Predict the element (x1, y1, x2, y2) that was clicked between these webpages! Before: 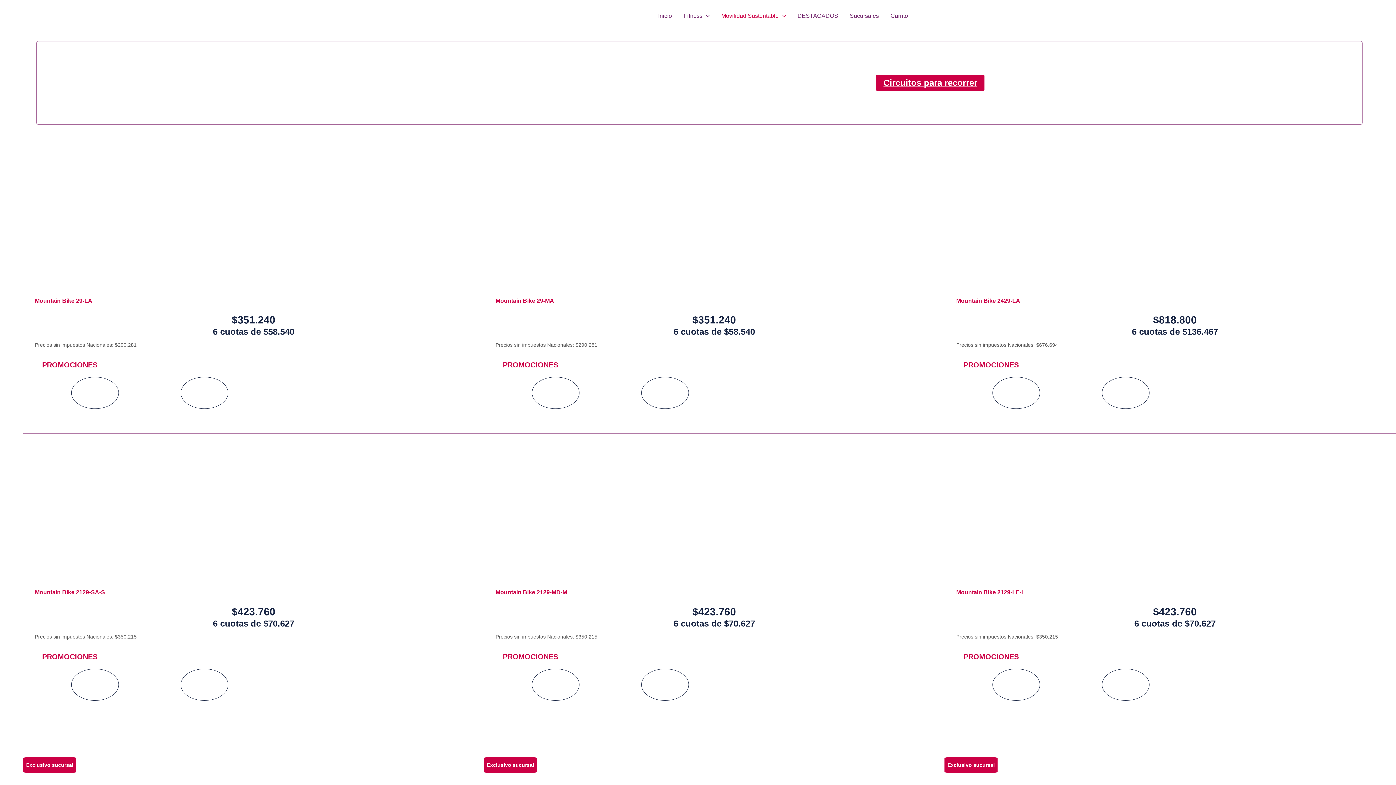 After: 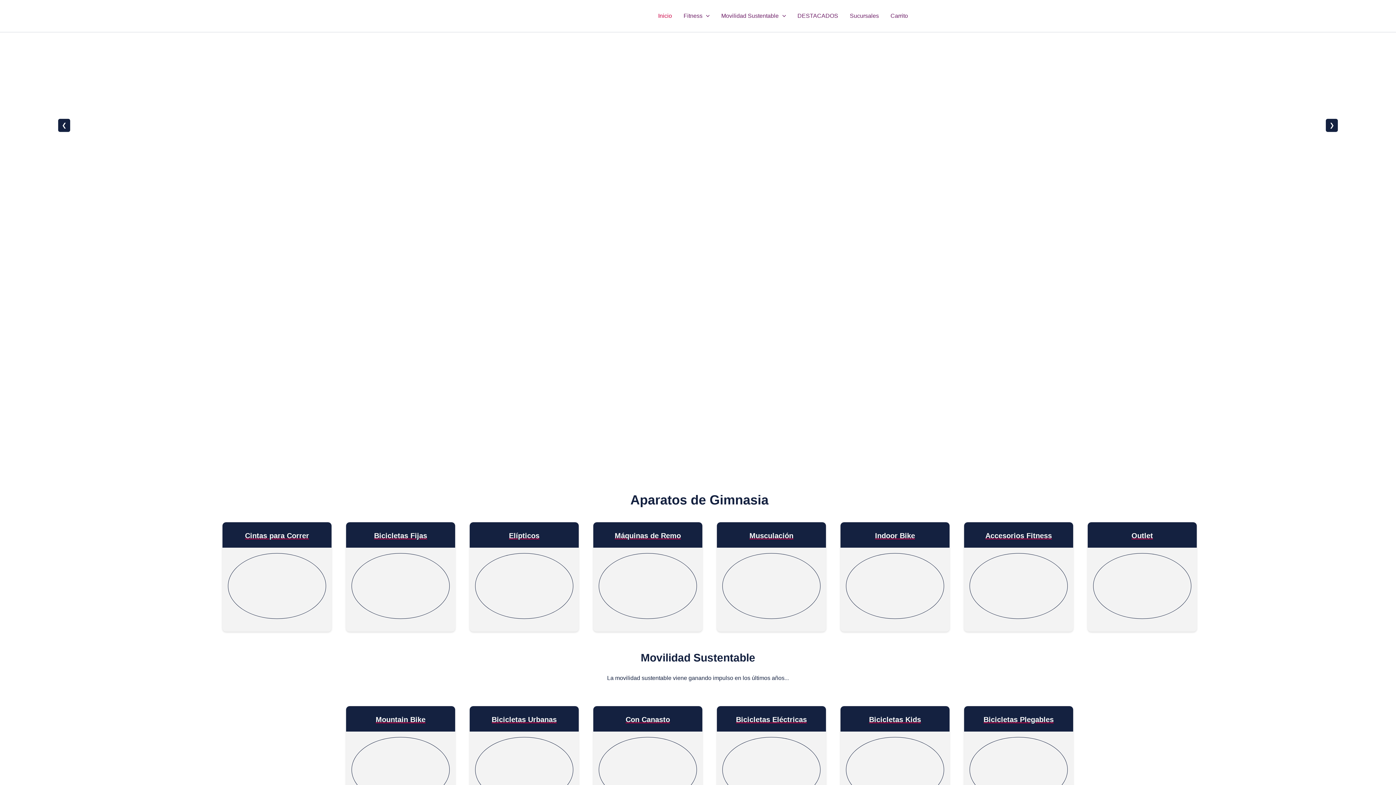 Action: bbox: (482, 12, 518, 18)